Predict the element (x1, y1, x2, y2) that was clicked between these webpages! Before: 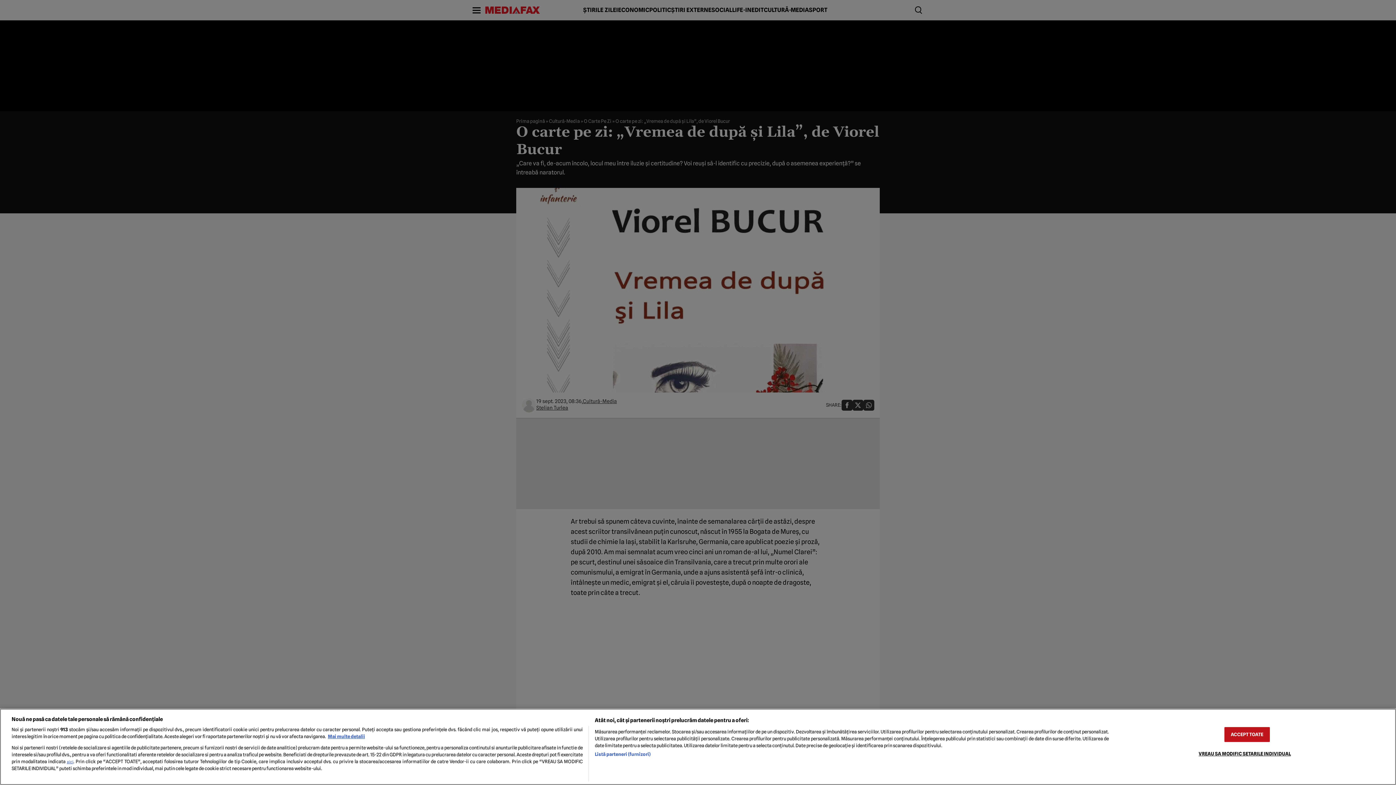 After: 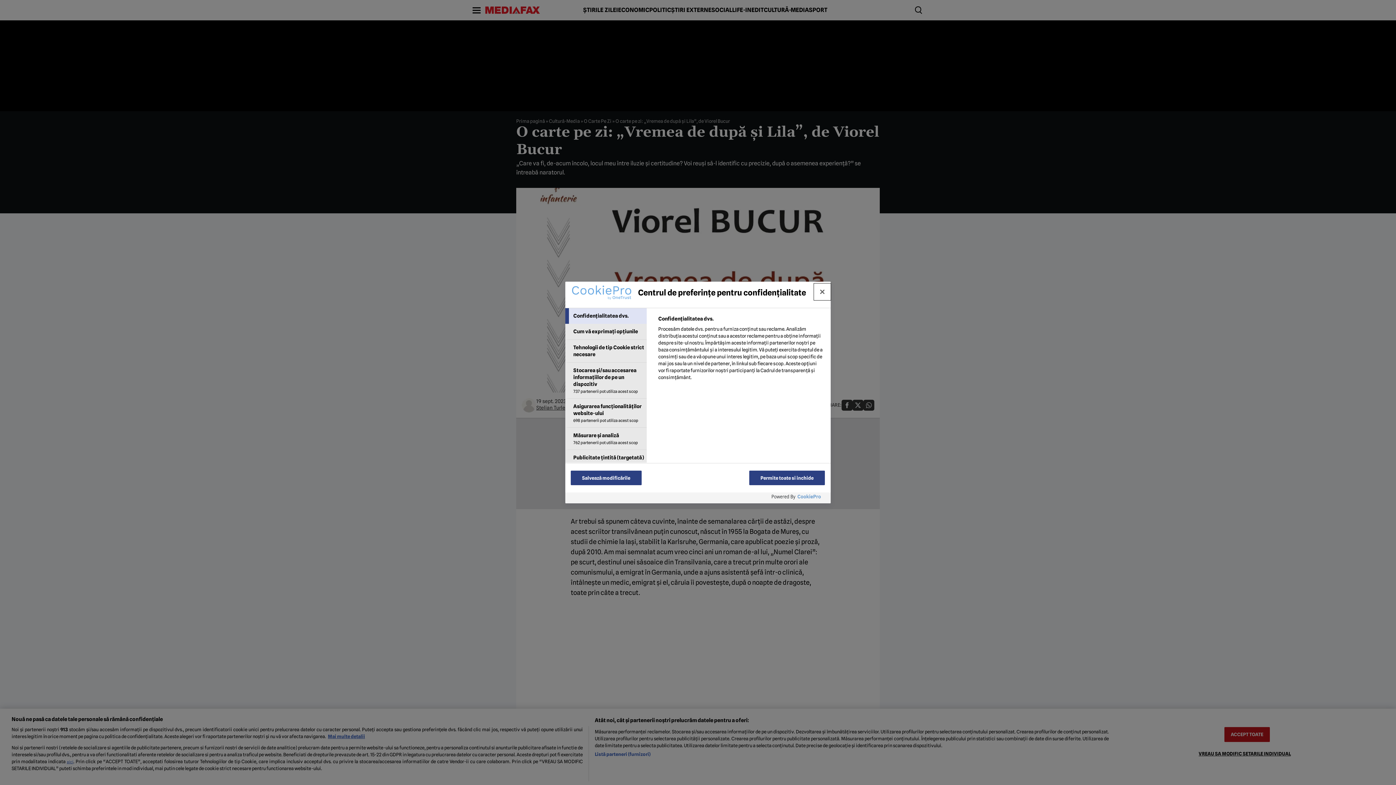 Action: label: VREAU SA MODIFIC SETARILE INDIVIDUAL bbox: (1198, 746, 1291, 761)